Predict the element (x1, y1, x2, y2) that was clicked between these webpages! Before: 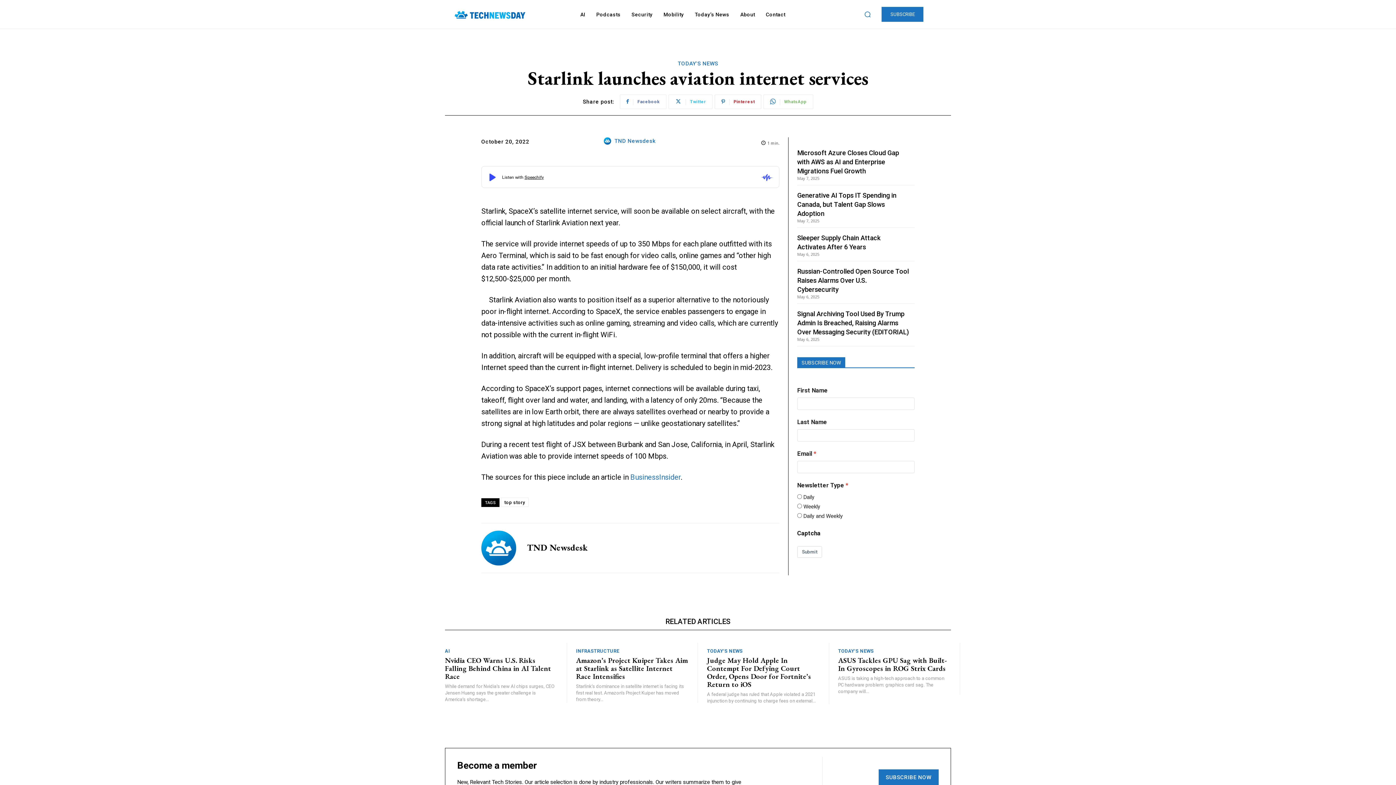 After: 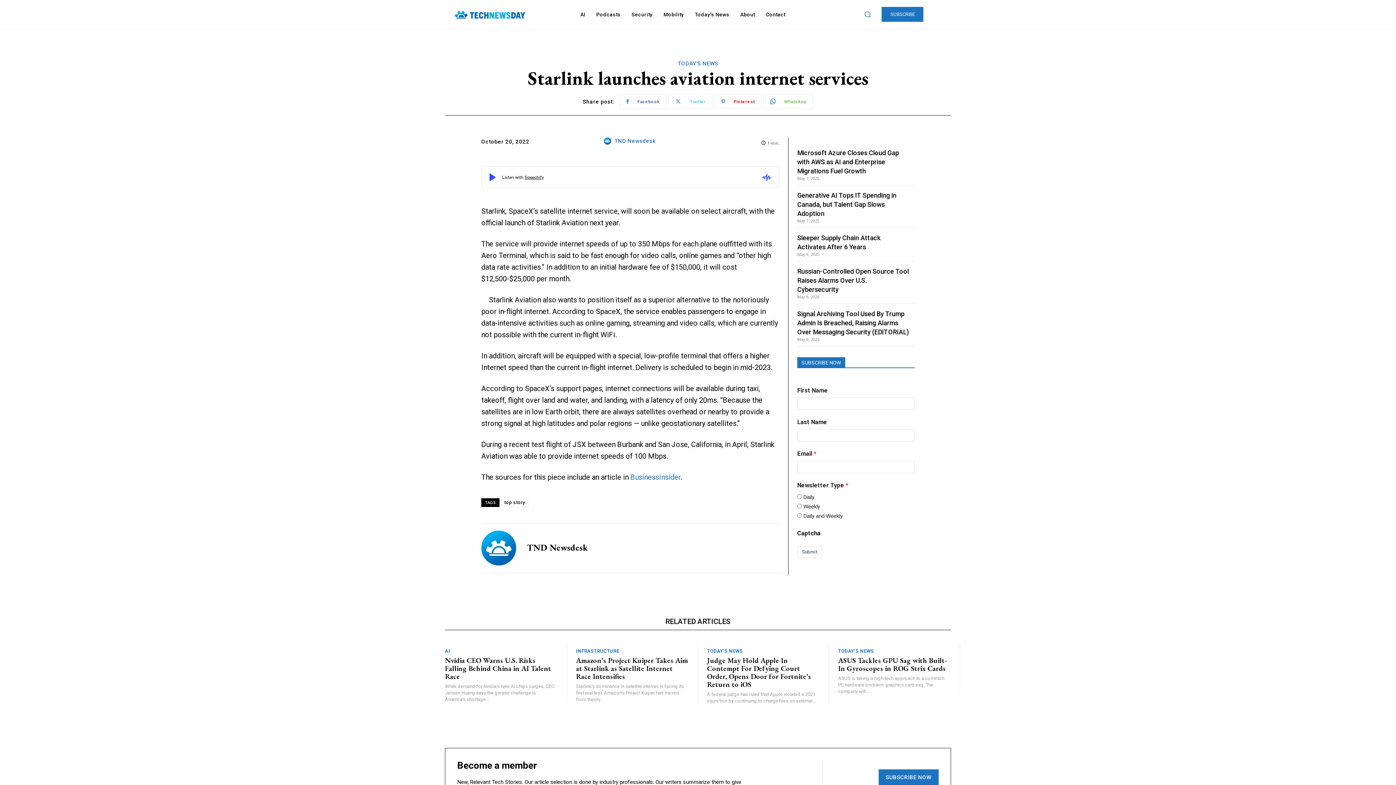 Action: bbox: (668, 94, 712, 109) label: Twitter